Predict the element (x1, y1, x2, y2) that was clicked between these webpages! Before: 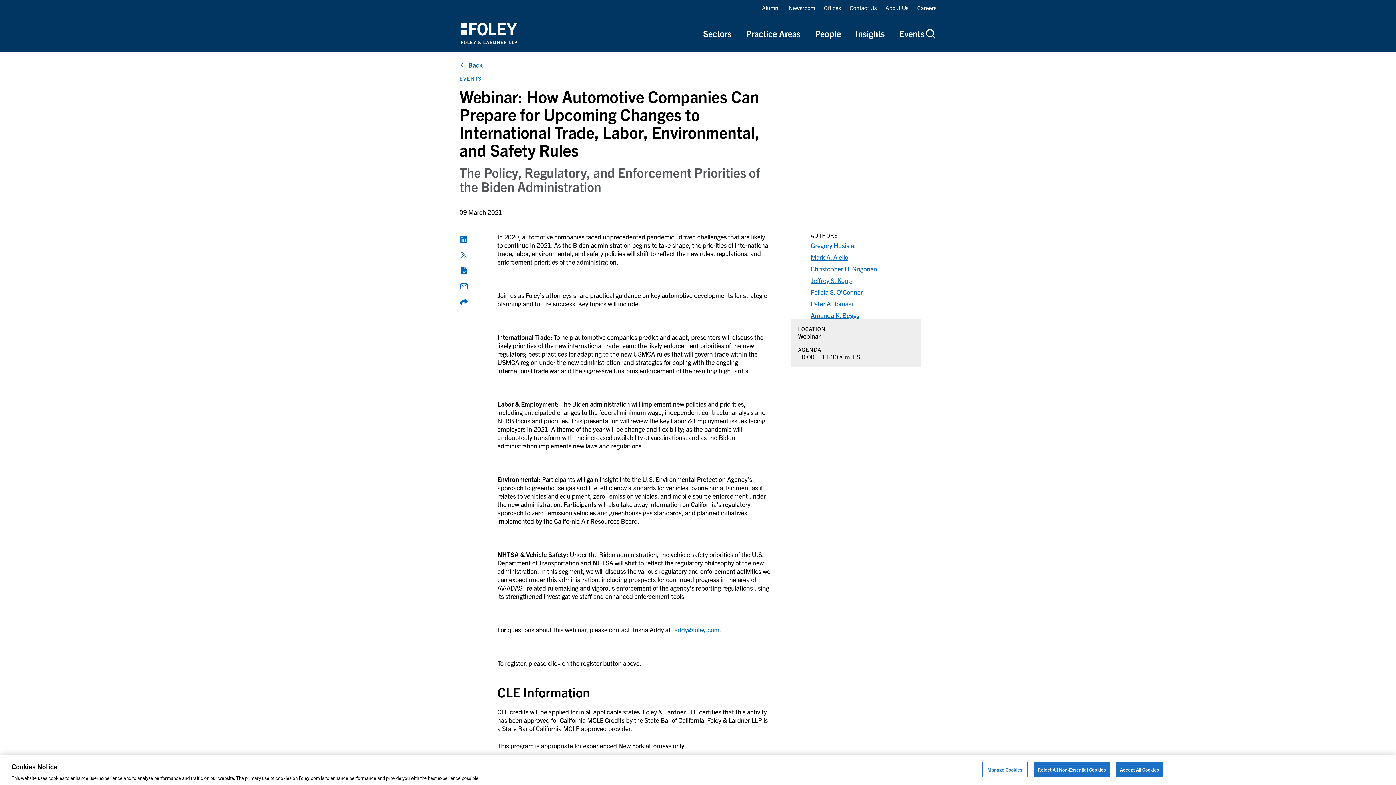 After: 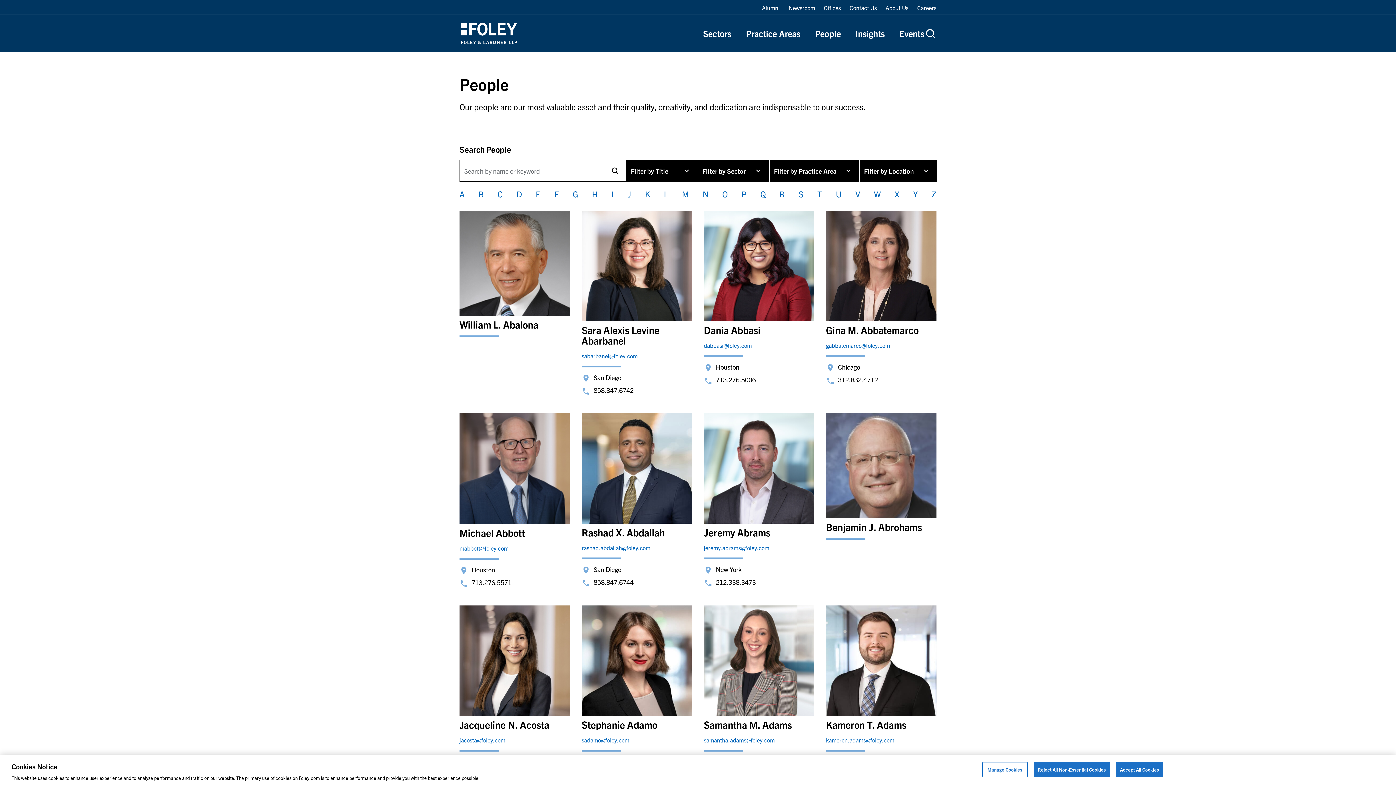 Action: bbox: (815, 28, 841, 38) label: People